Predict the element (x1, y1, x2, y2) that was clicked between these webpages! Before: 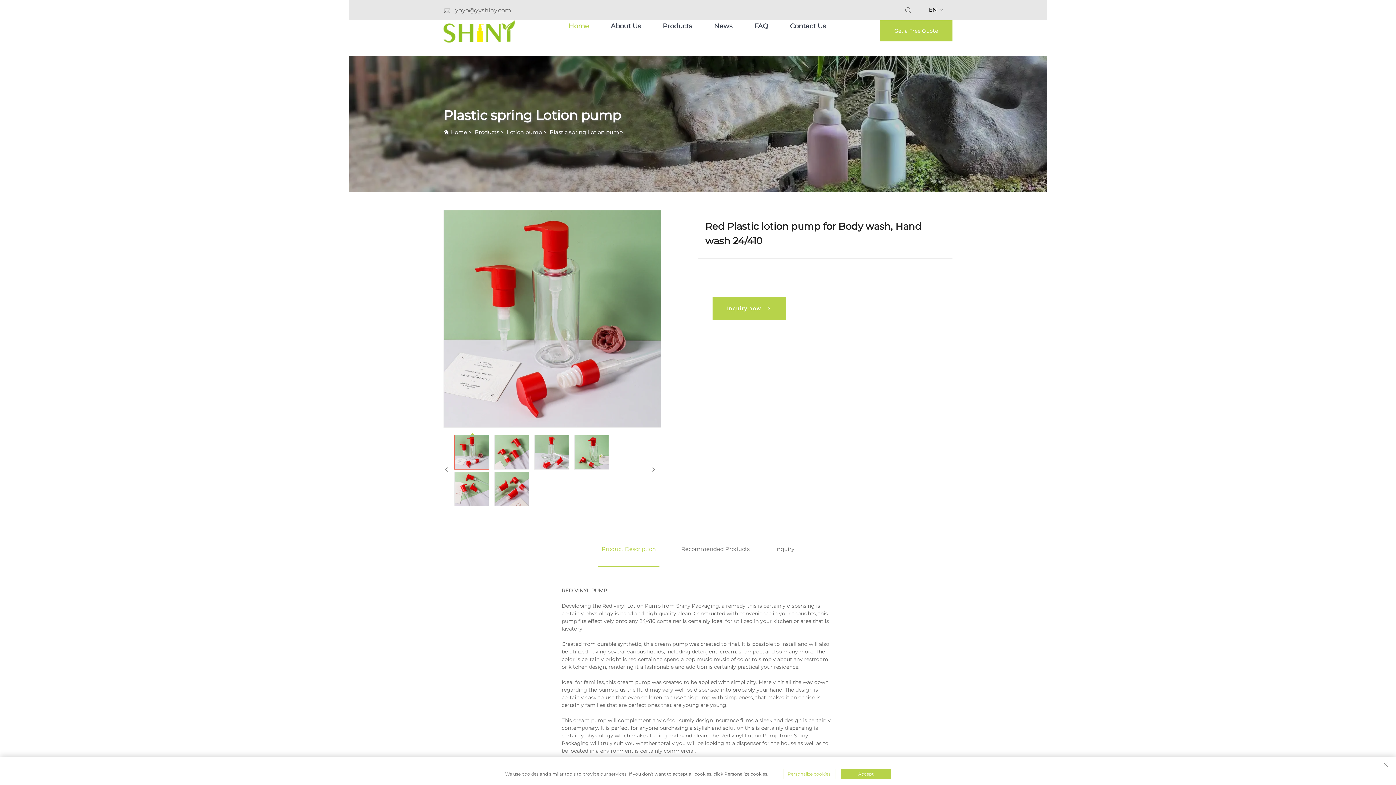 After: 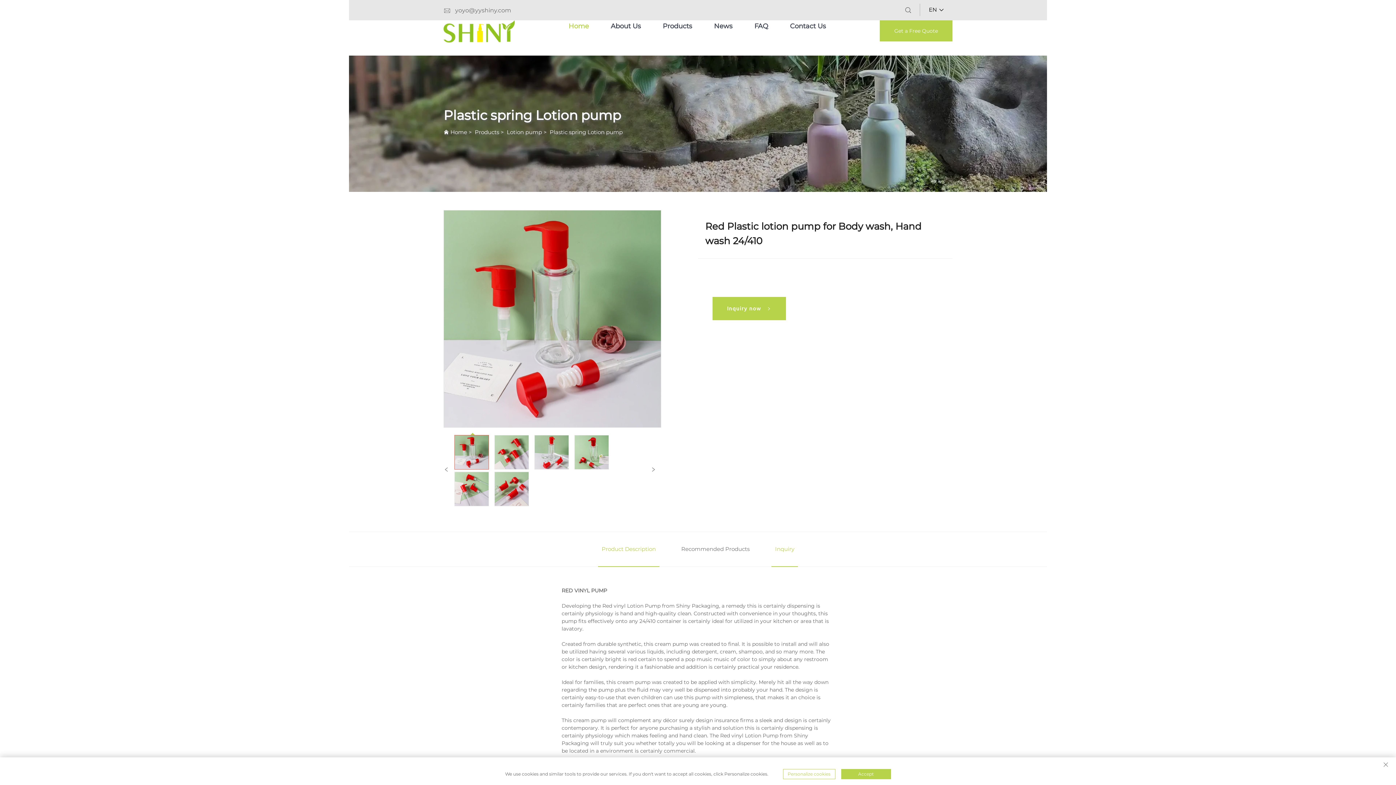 Action: bbox: (771, 532, 798, 566) label: Inquiry